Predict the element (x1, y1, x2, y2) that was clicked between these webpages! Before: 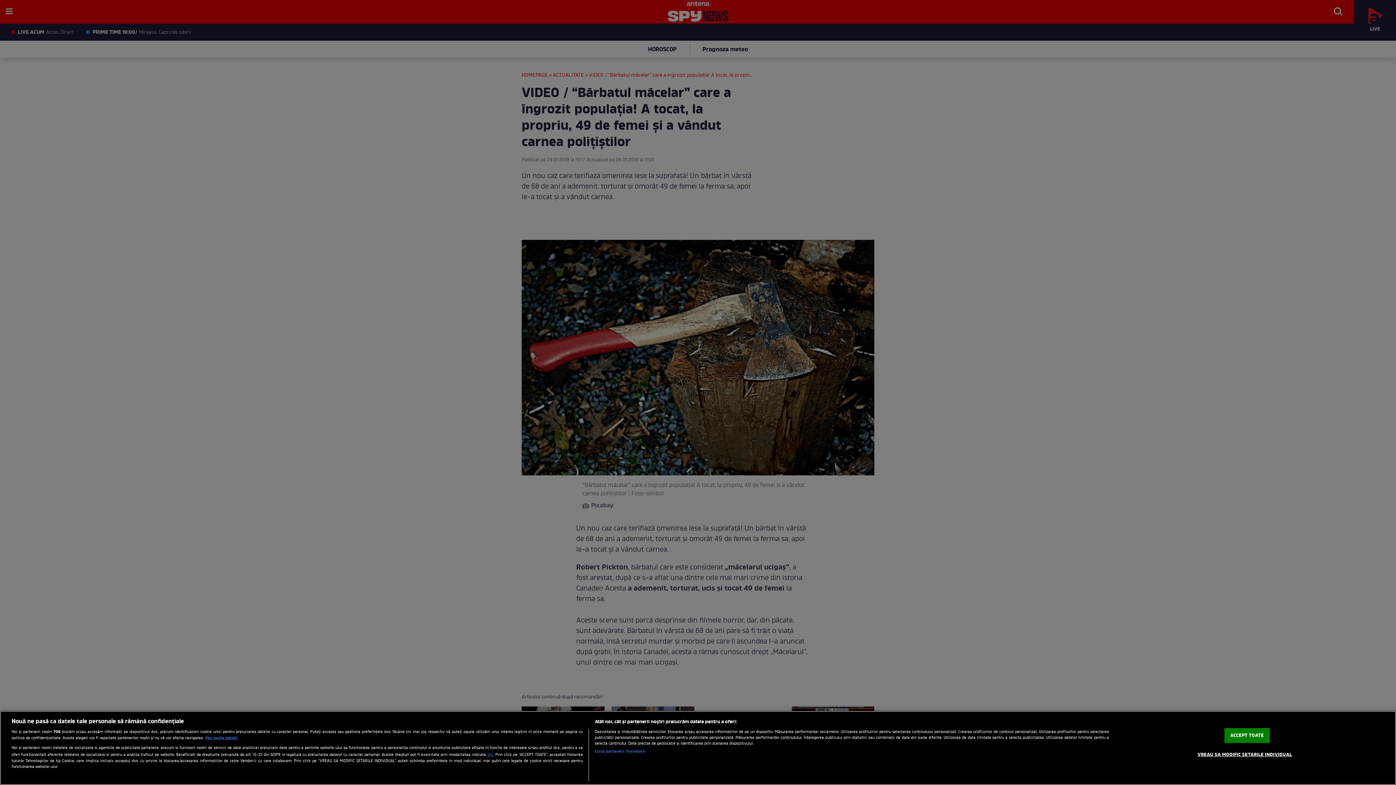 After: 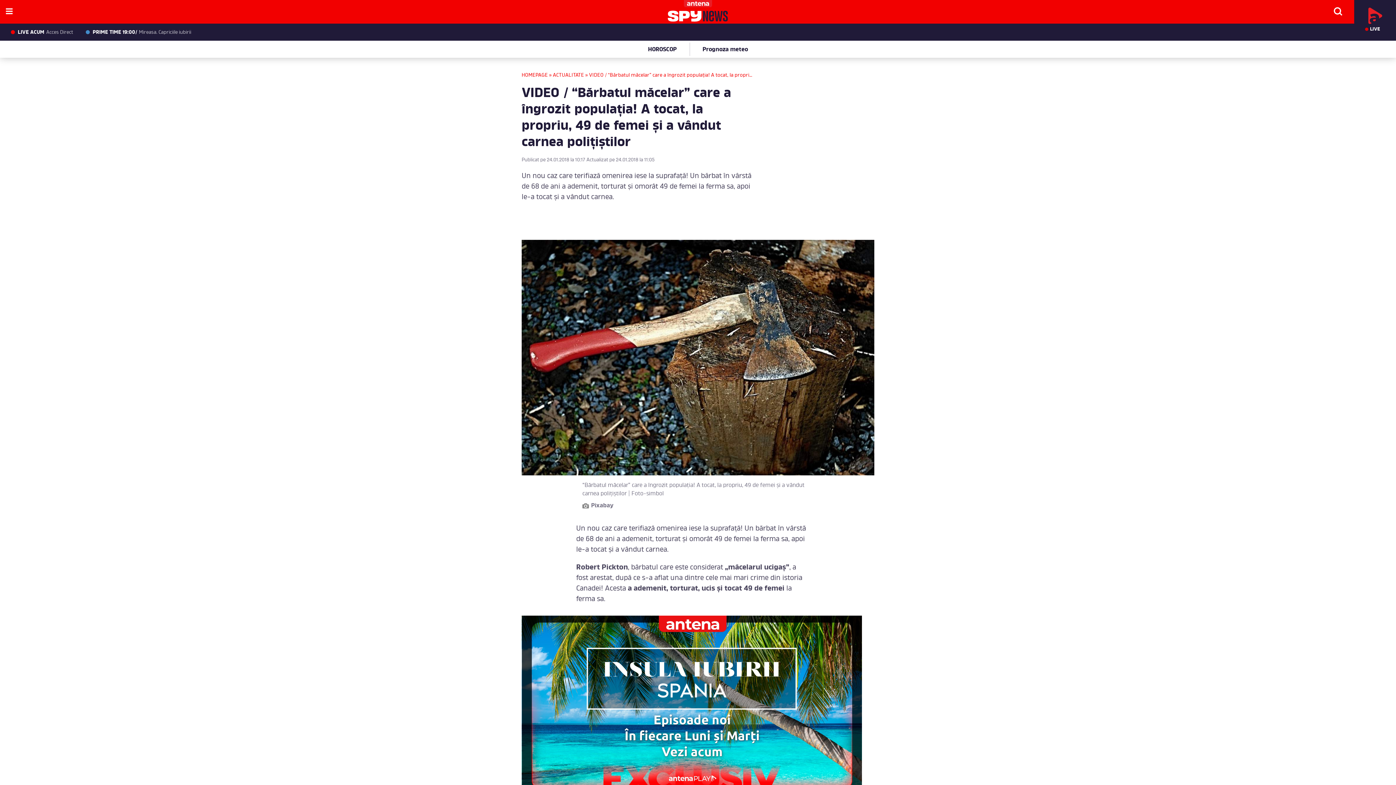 Action: bbox: (1224, 728, 1270, 743) label: ACCEPT TOATE